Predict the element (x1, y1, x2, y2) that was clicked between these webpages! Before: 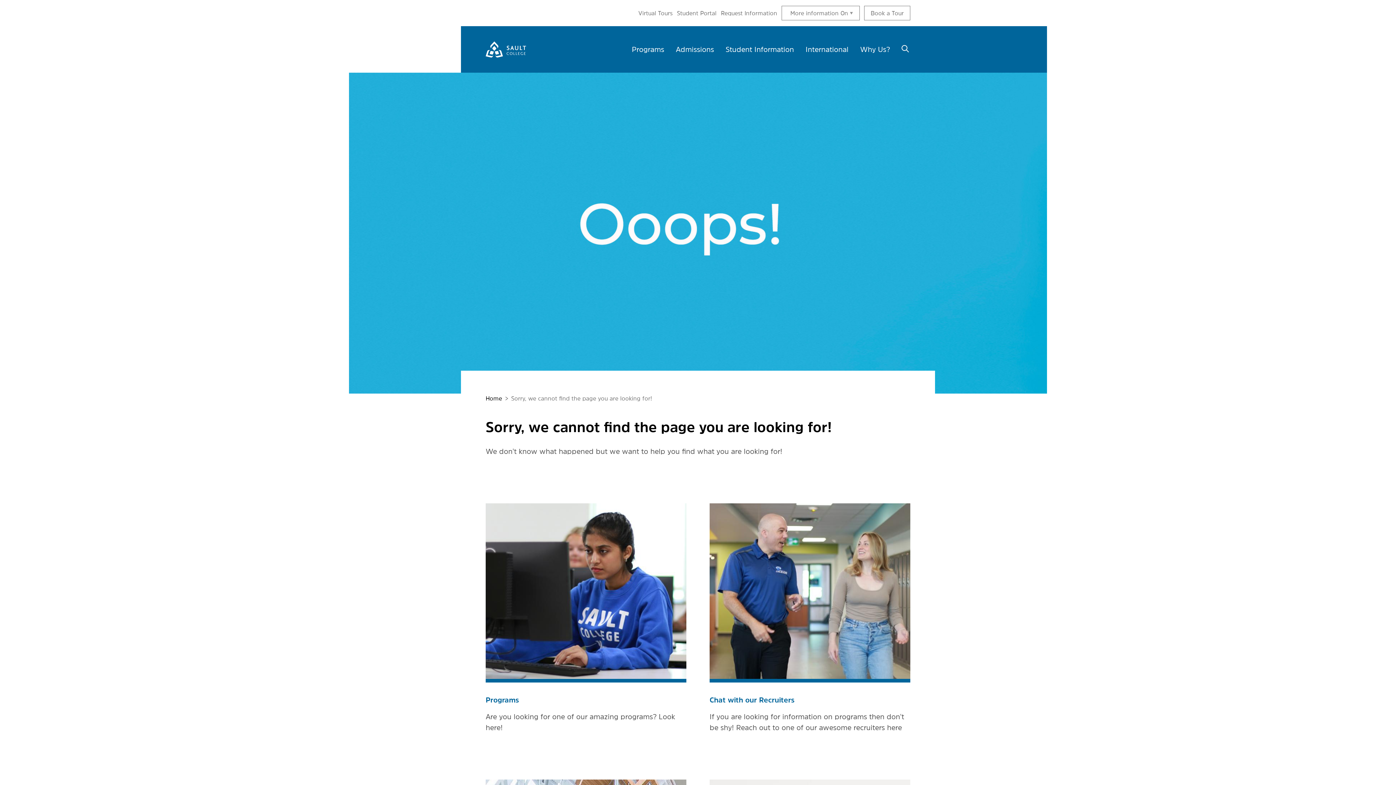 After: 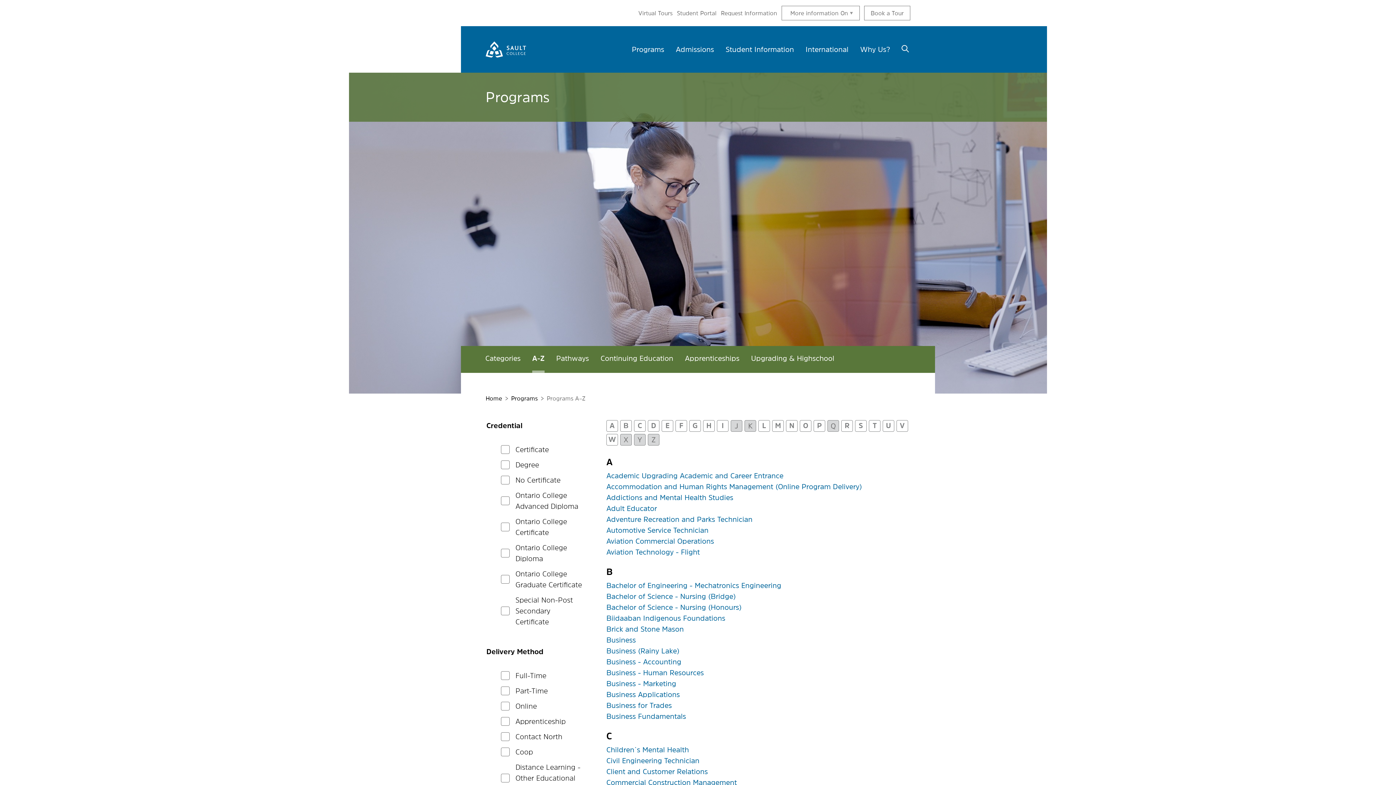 Action: bbox: (485, 696, 519, 704) label: Programs